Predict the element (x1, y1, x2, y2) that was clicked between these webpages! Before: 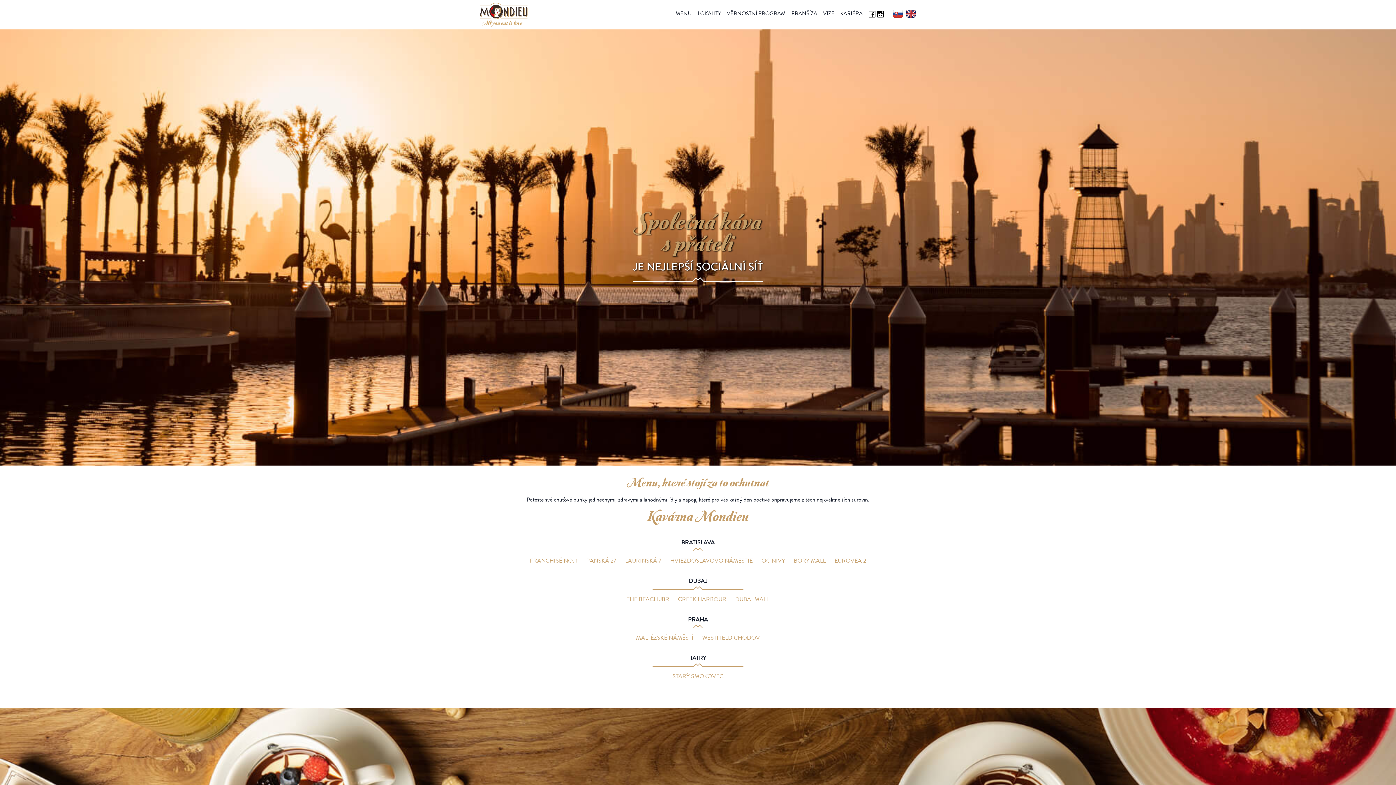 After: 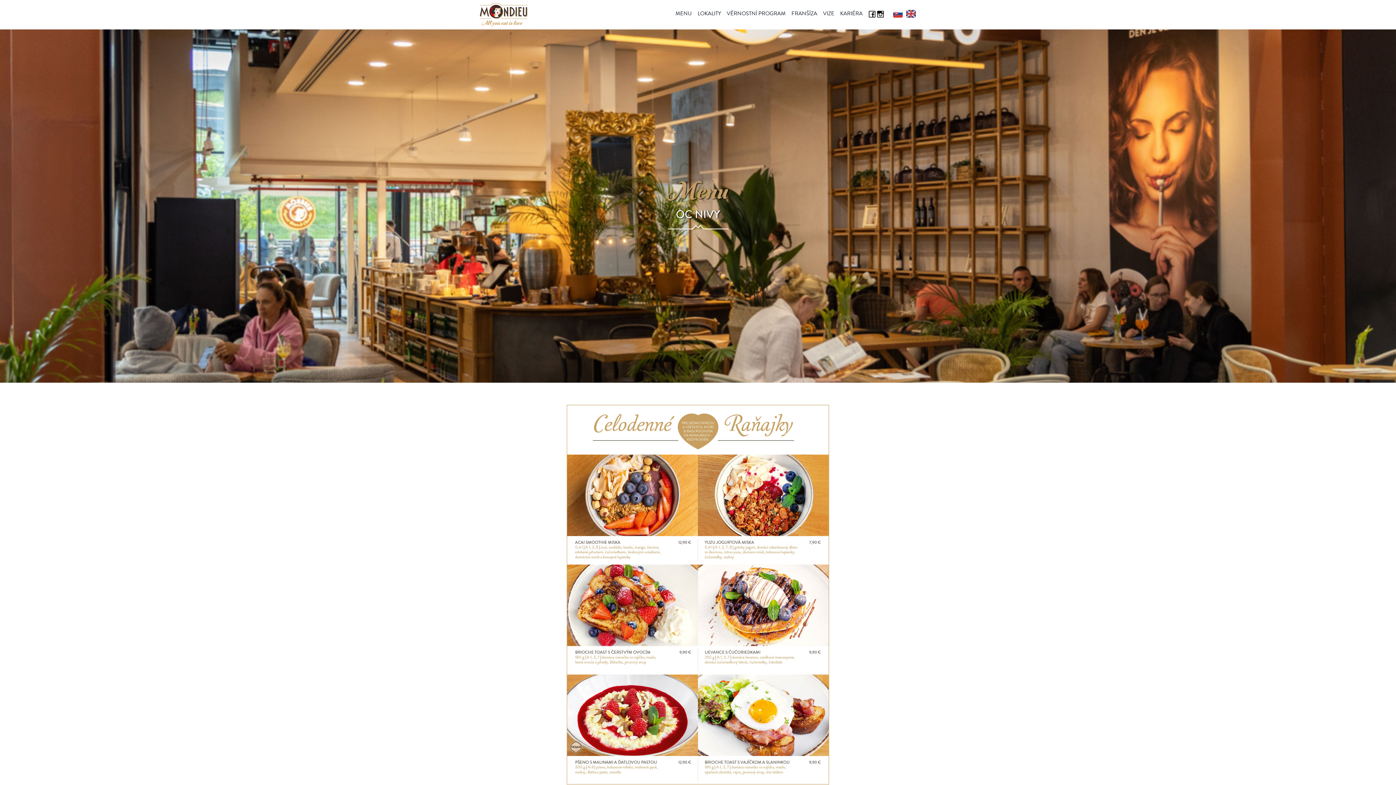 Action: bbox: (761, 558, 785, 564) label: OC NIVY